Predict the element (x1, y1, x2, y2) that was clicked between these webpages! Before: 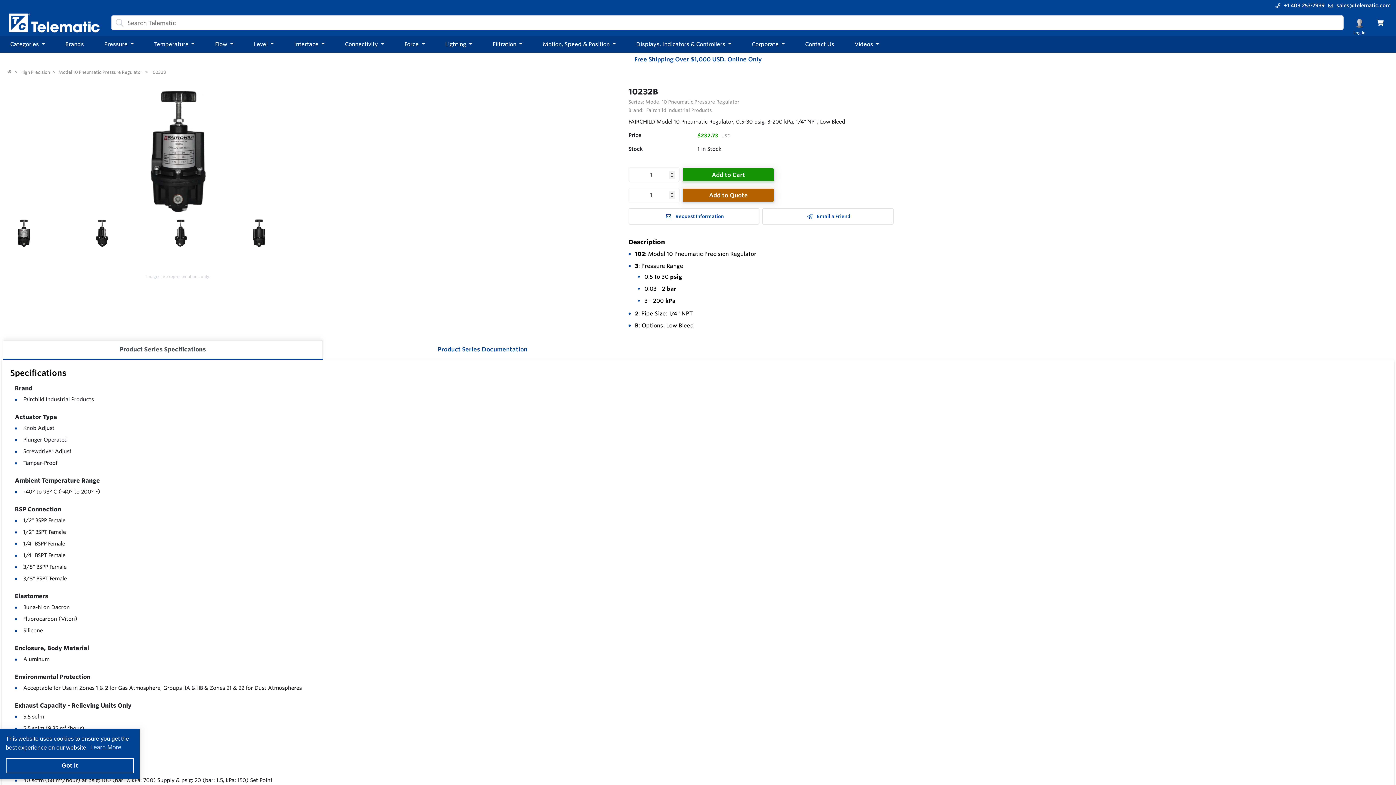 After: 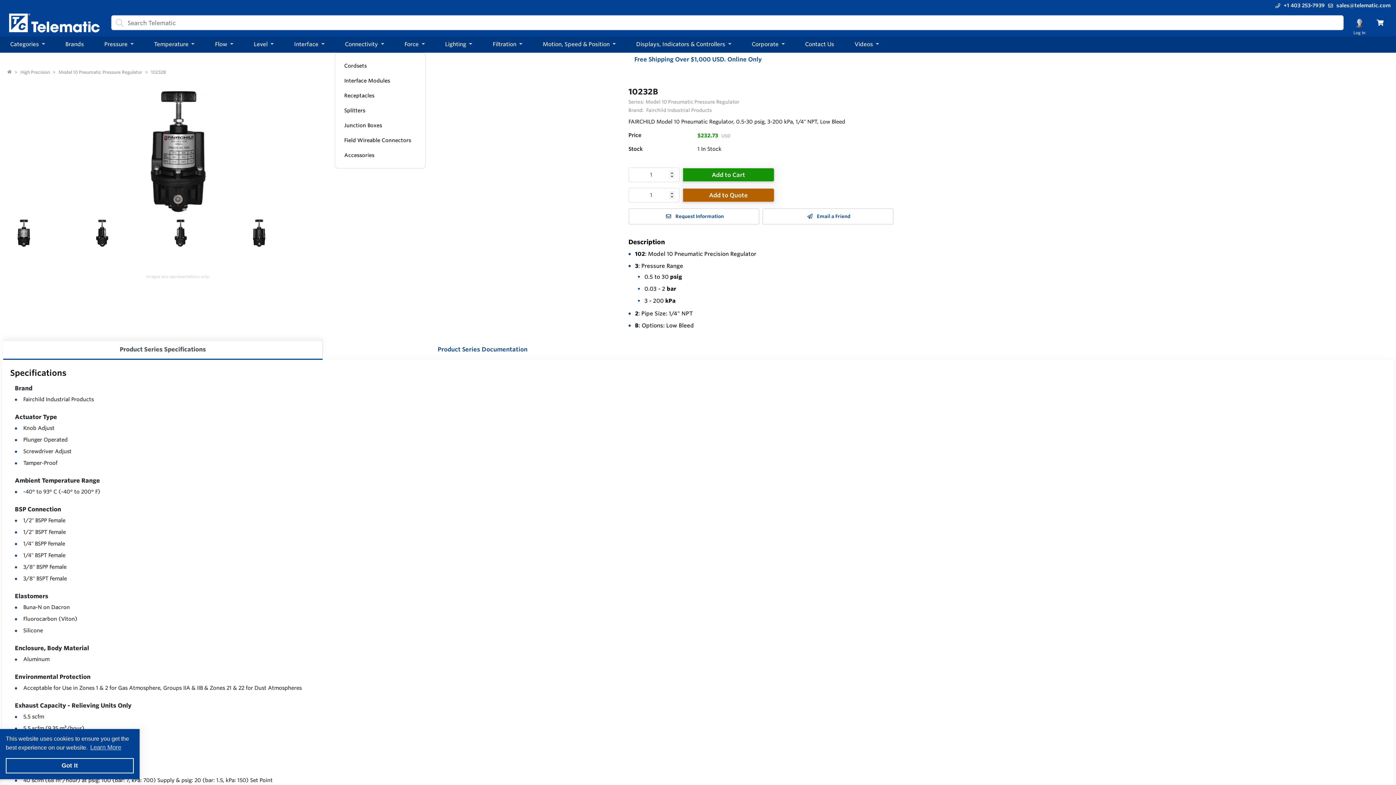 Action: bbox: (339, 36, 390, 52) label: Connectivity 